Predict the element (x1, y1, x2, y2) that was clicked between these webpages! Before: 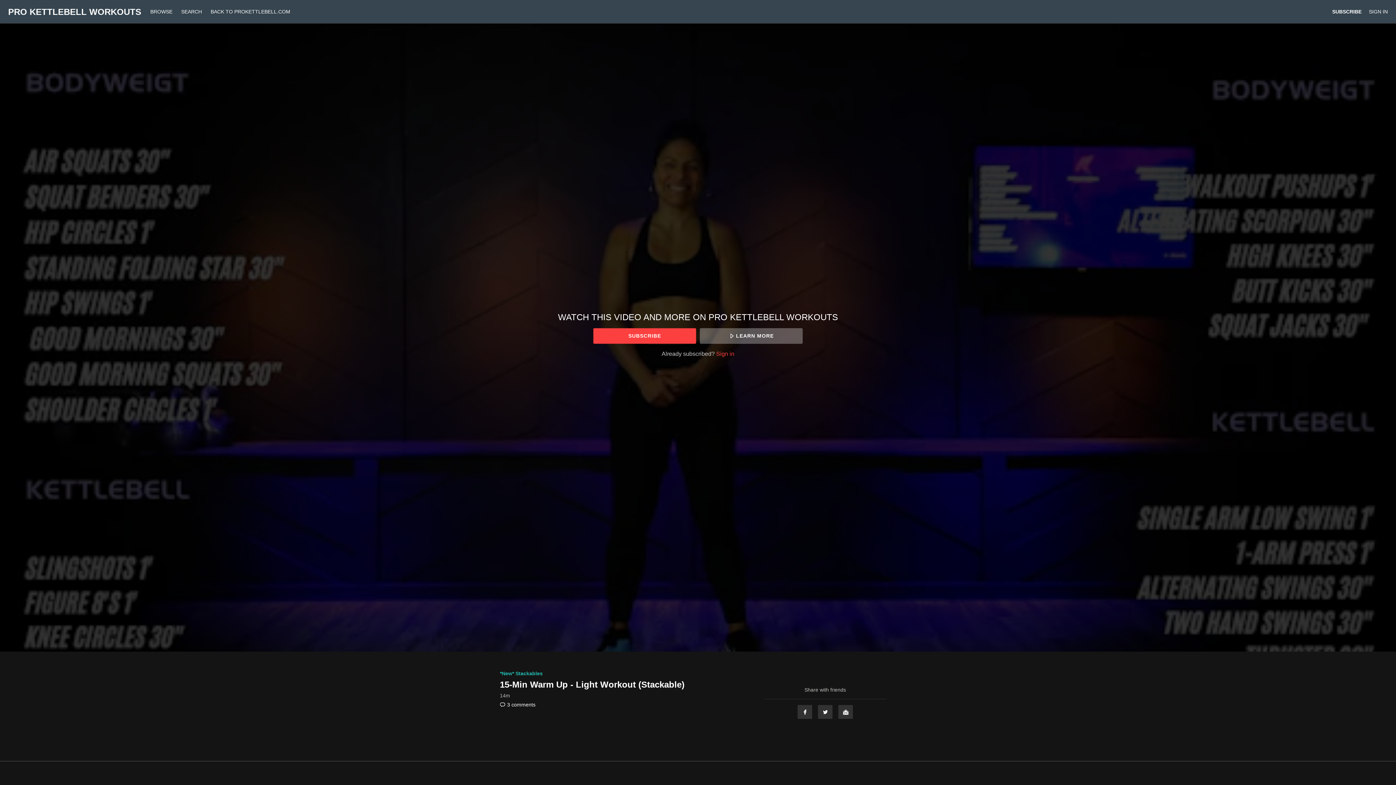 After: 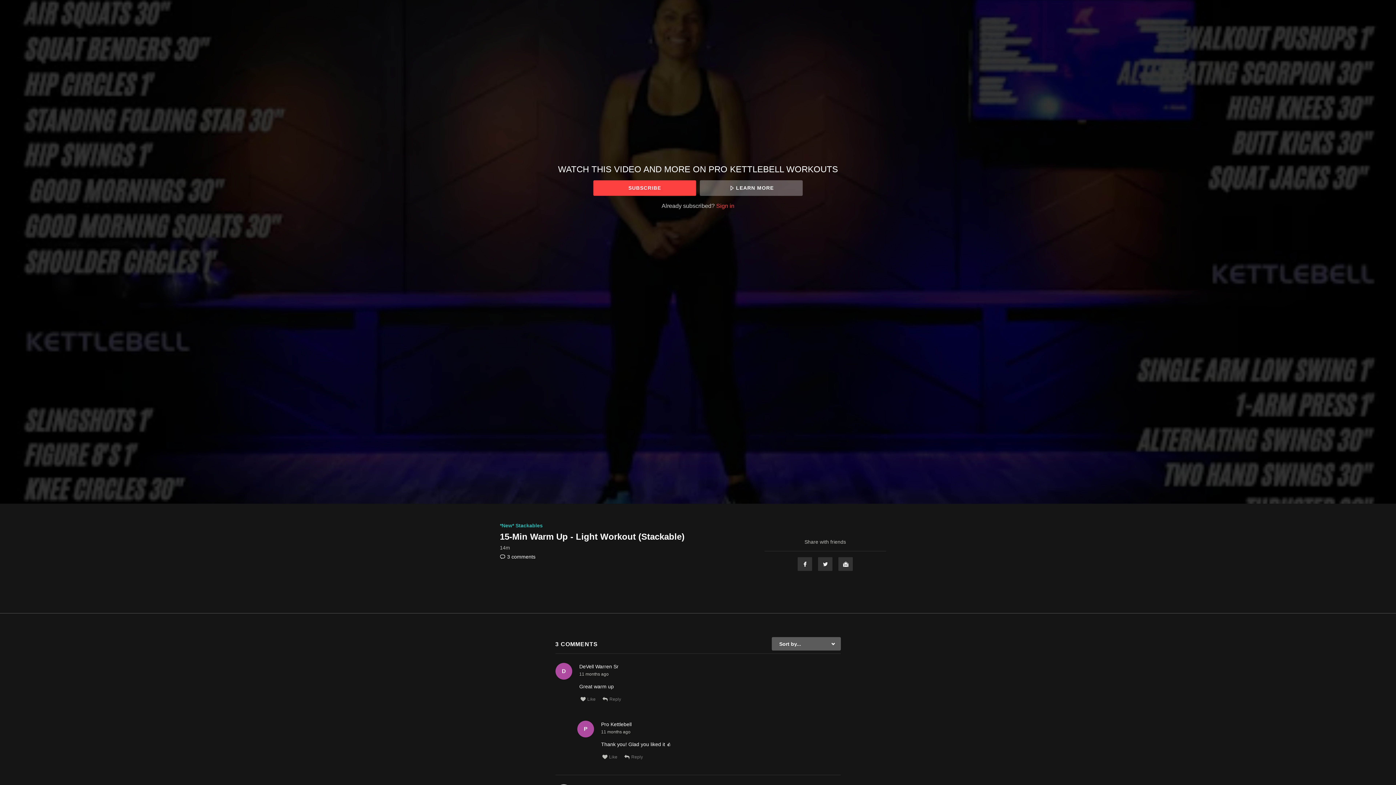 Action: bbox: (500, 702, 535, 708) label: 3 comments